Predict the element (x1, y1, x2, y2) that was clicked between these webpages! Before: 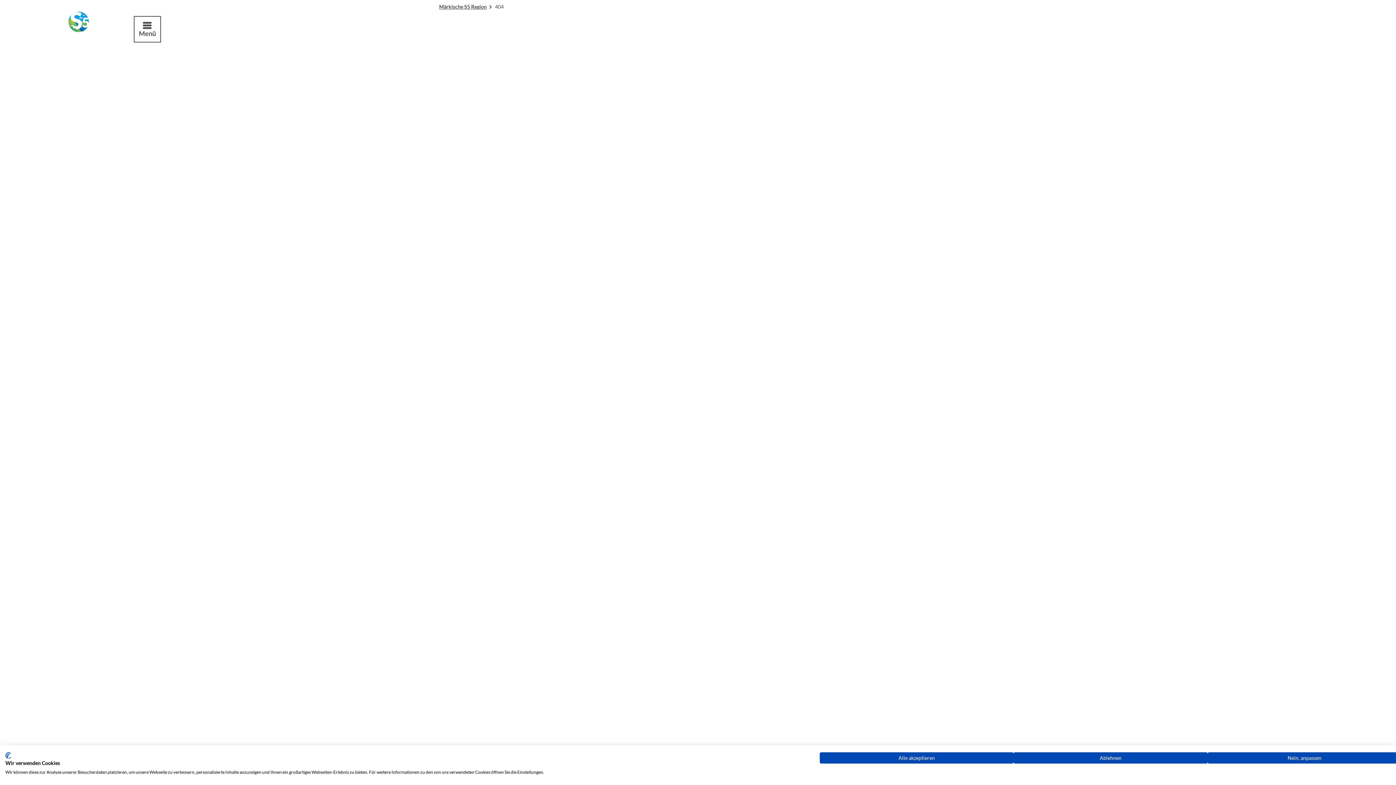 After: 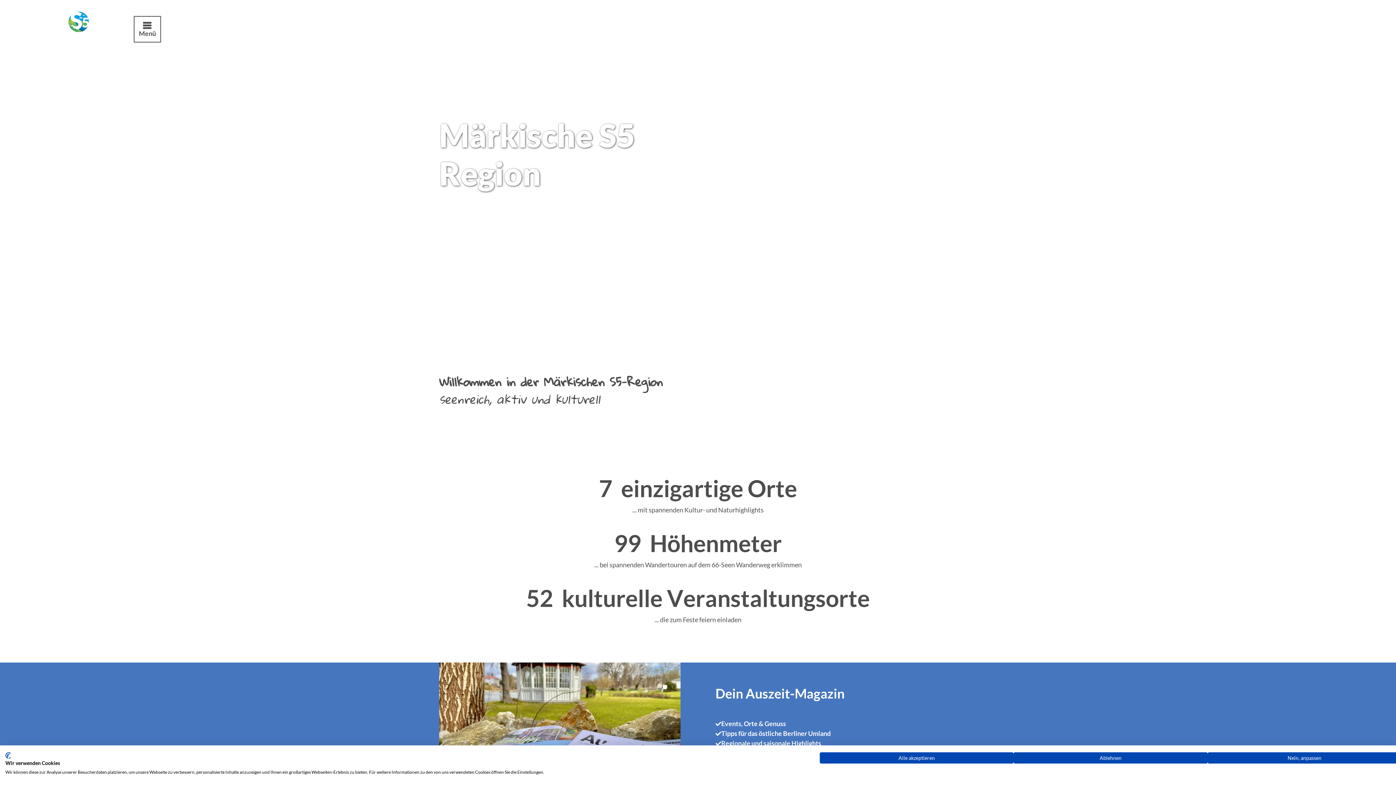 Action: bbox: (29, 11, 89, 46)